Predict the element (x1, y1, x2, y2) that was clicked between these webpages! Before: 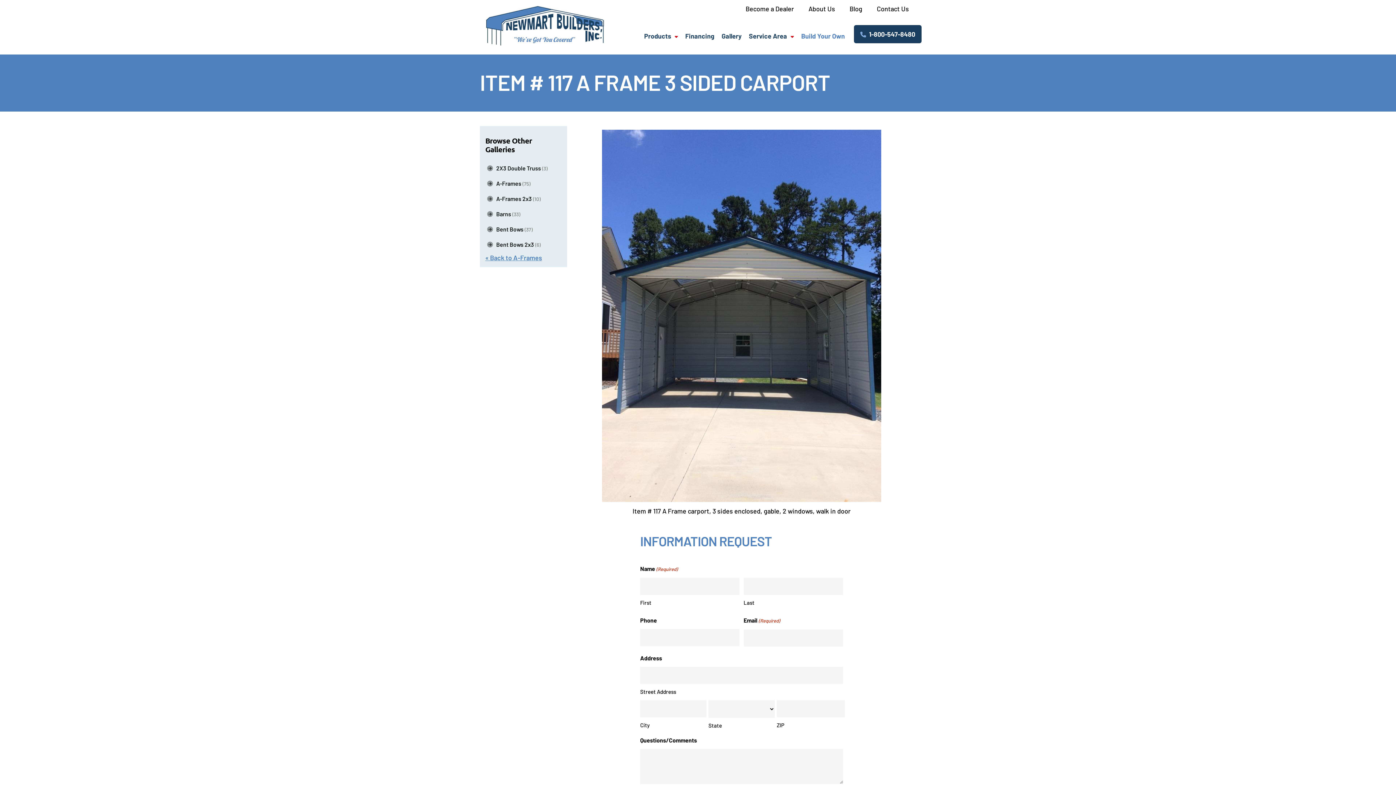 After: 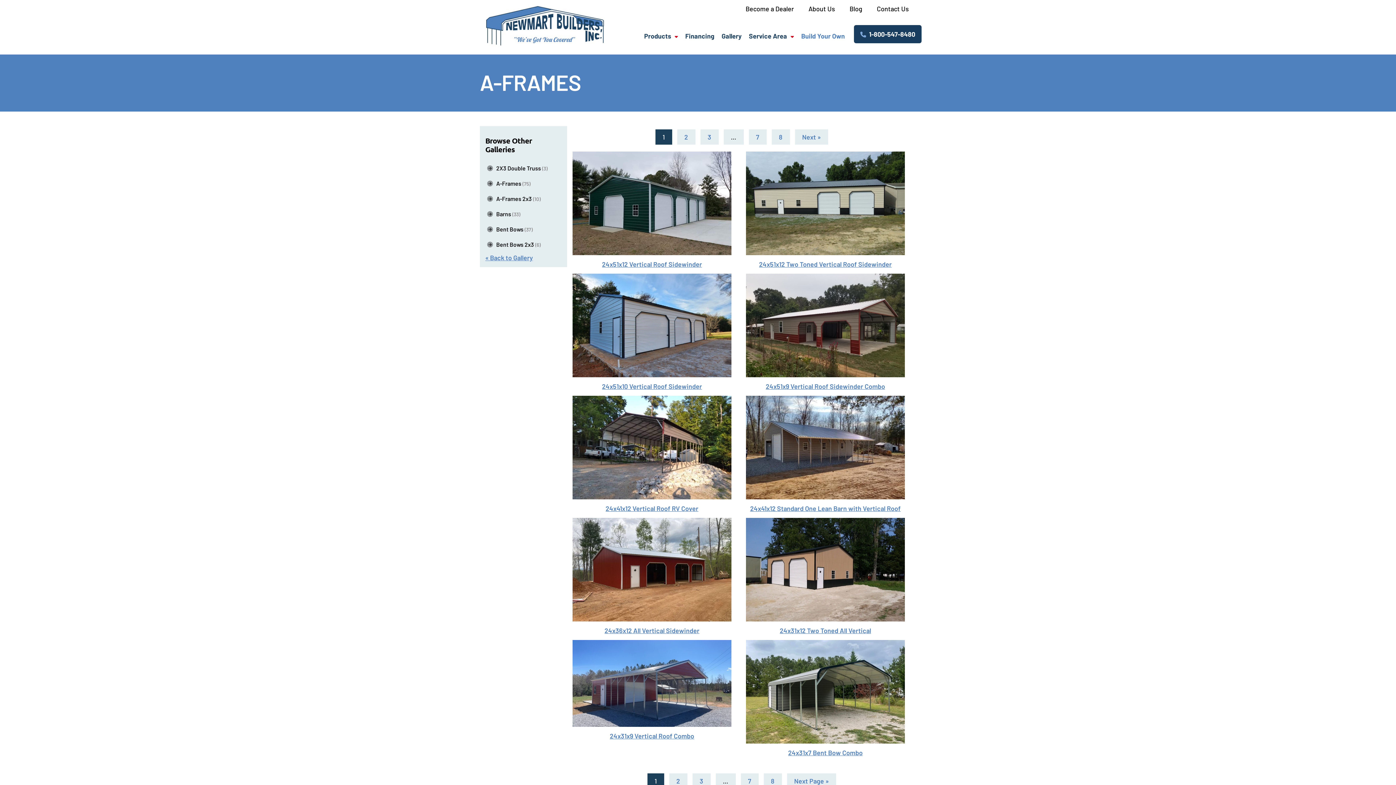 Action: bbox: (487, 179, 530, 186) label:    A-Frames (75)